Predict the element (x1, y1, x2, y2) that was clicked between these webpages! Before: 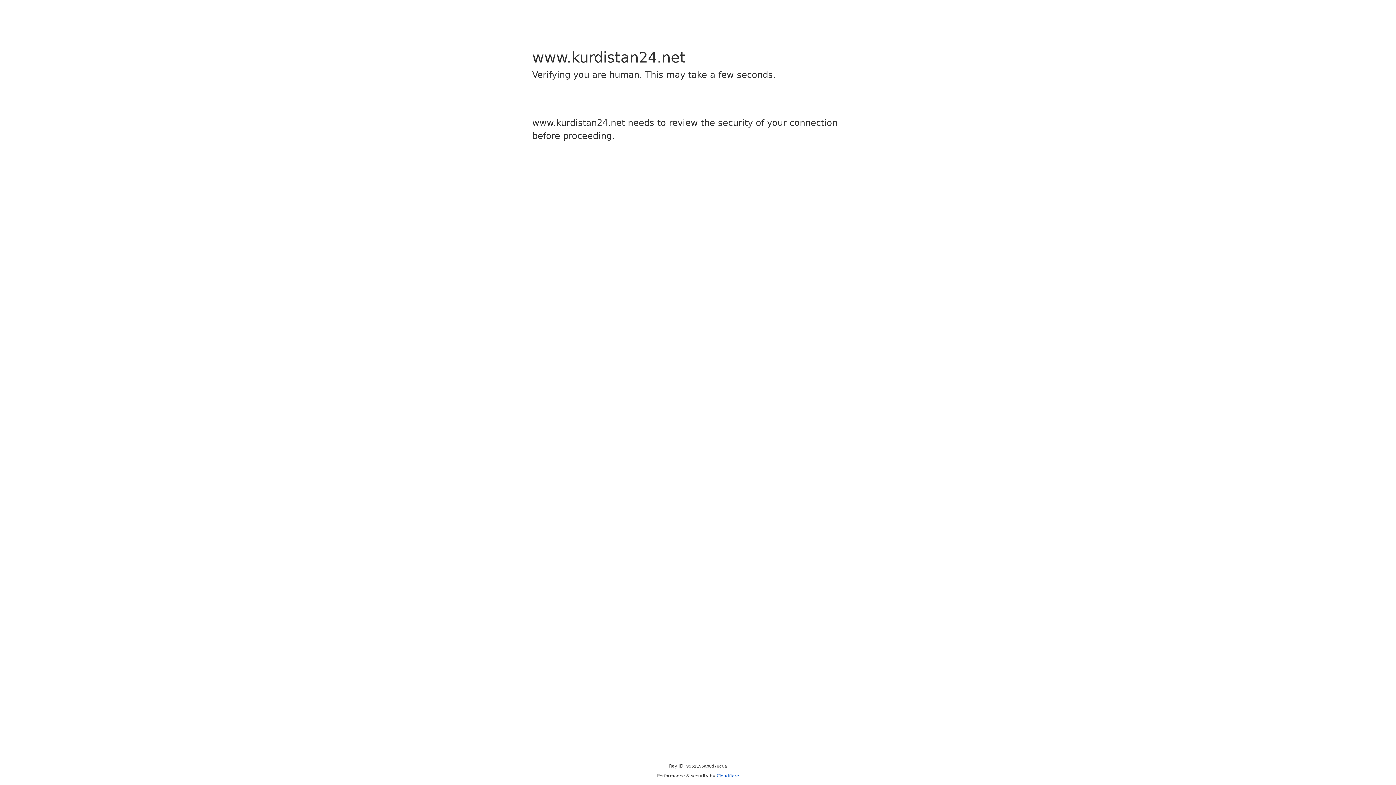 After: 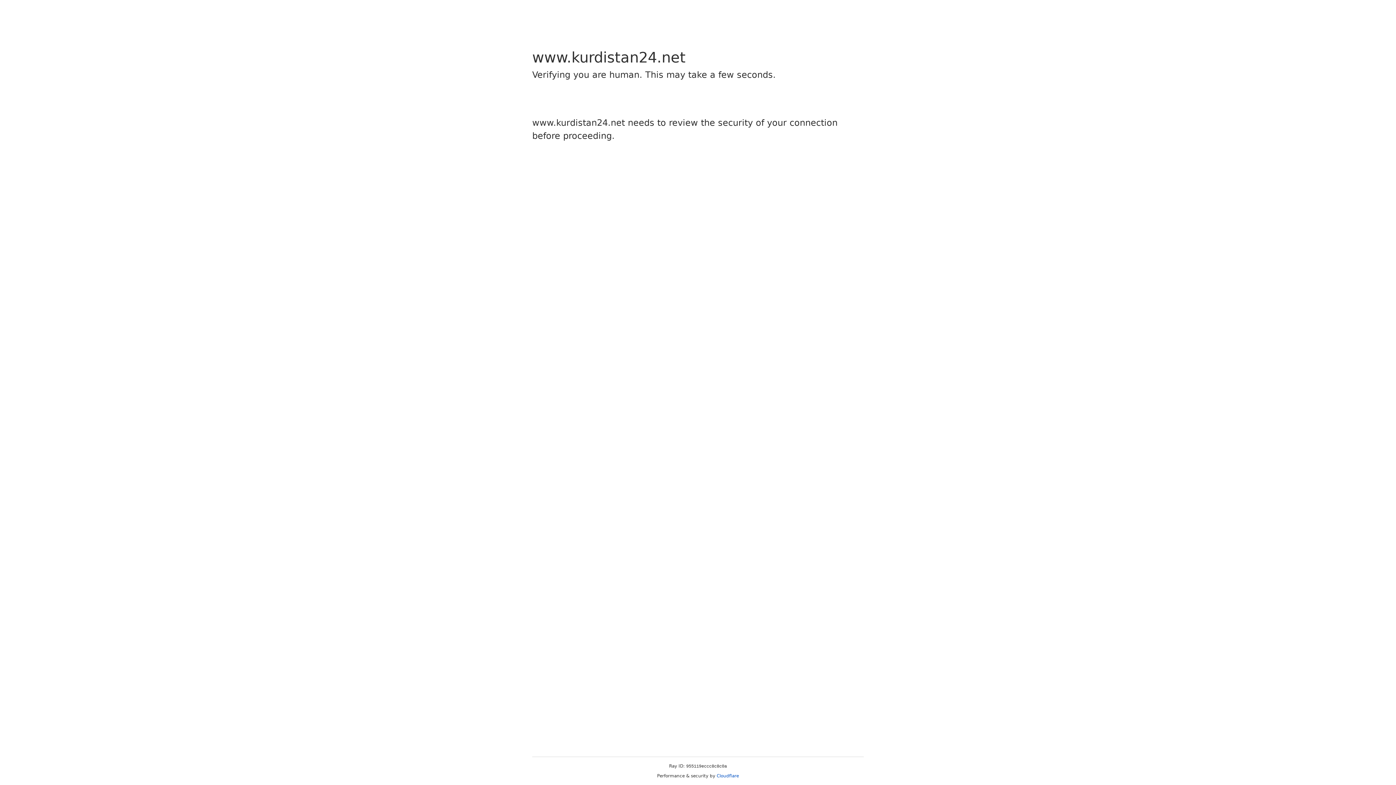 Action: bbox: (716, 773, 739, 778) label: Cloudflare